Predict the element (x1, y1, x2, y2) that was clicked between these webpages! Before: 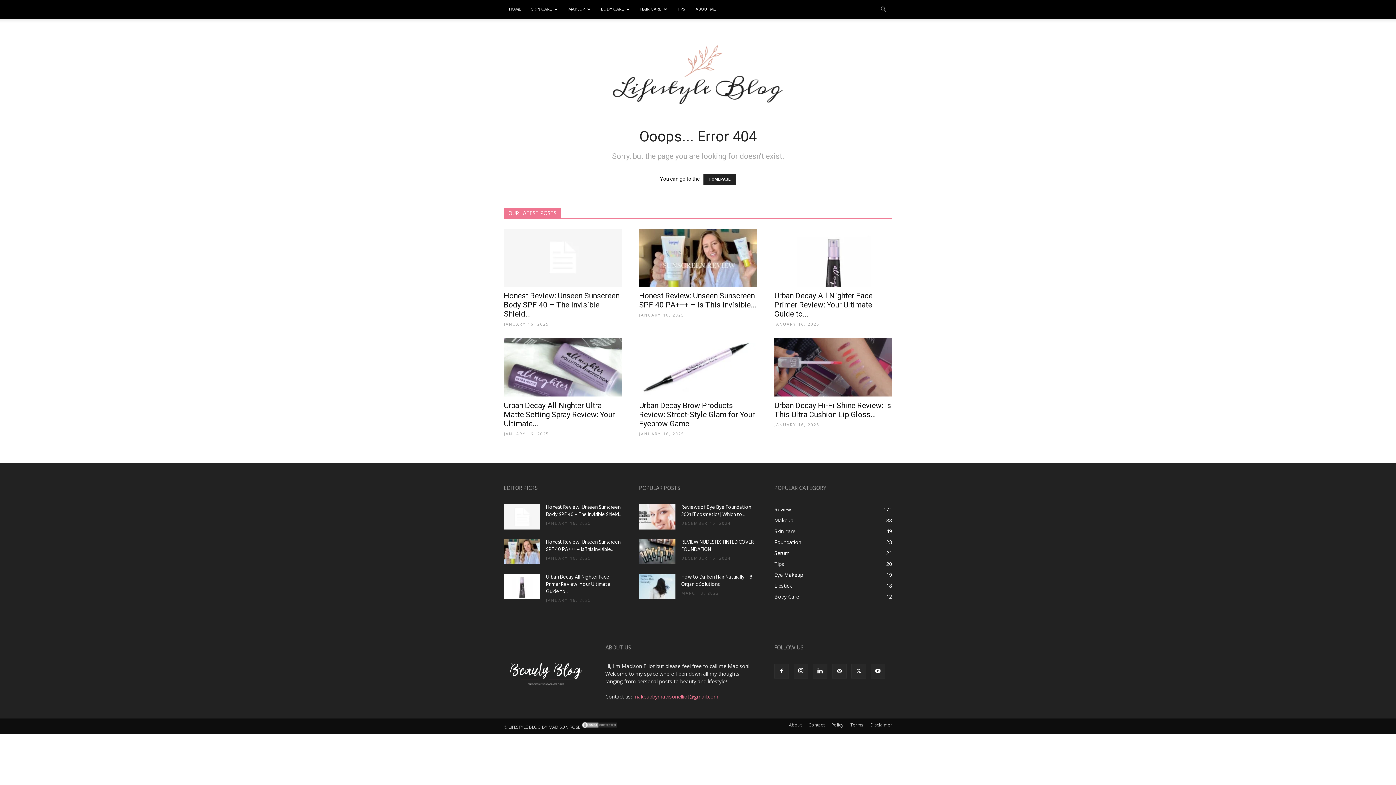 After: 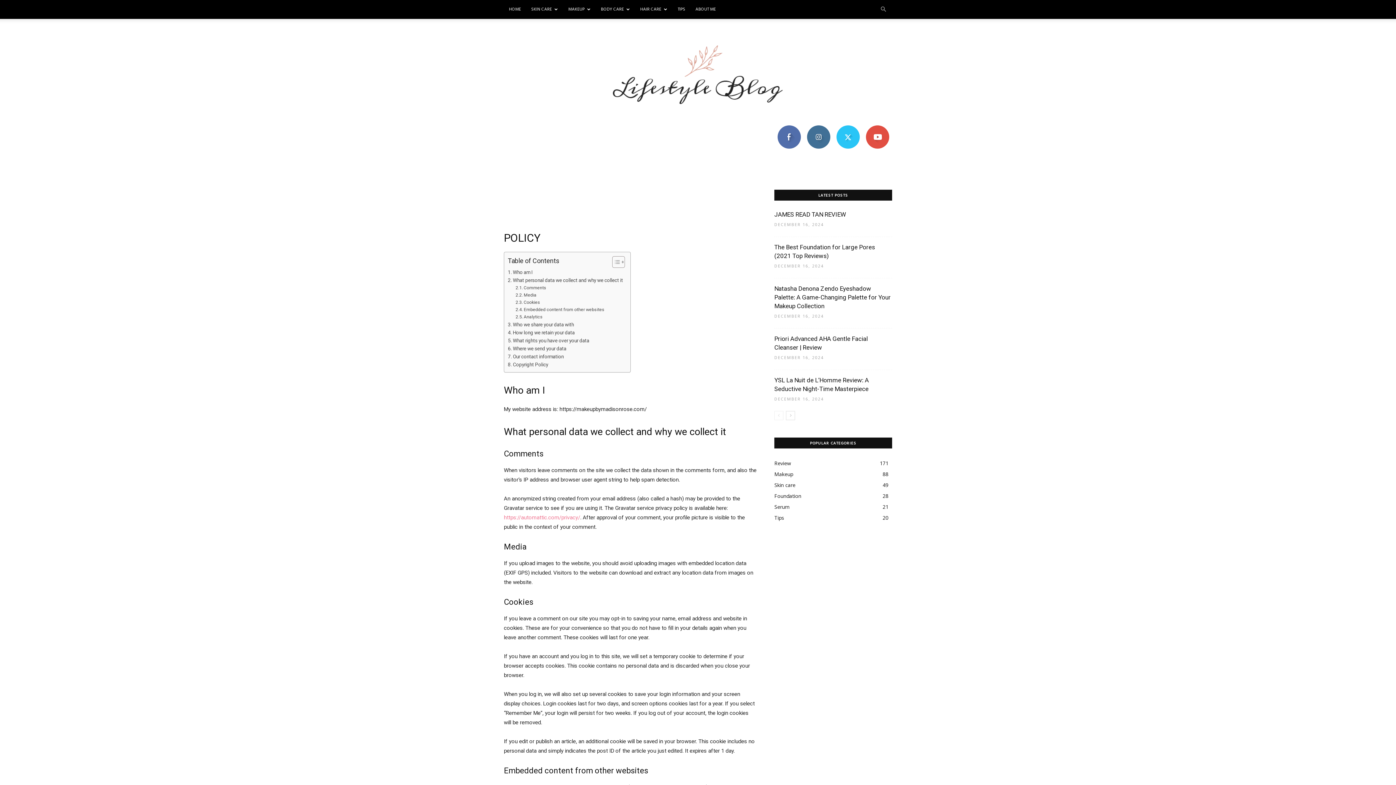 Action: bbox: (831, 722, 843, 728) label: Policy